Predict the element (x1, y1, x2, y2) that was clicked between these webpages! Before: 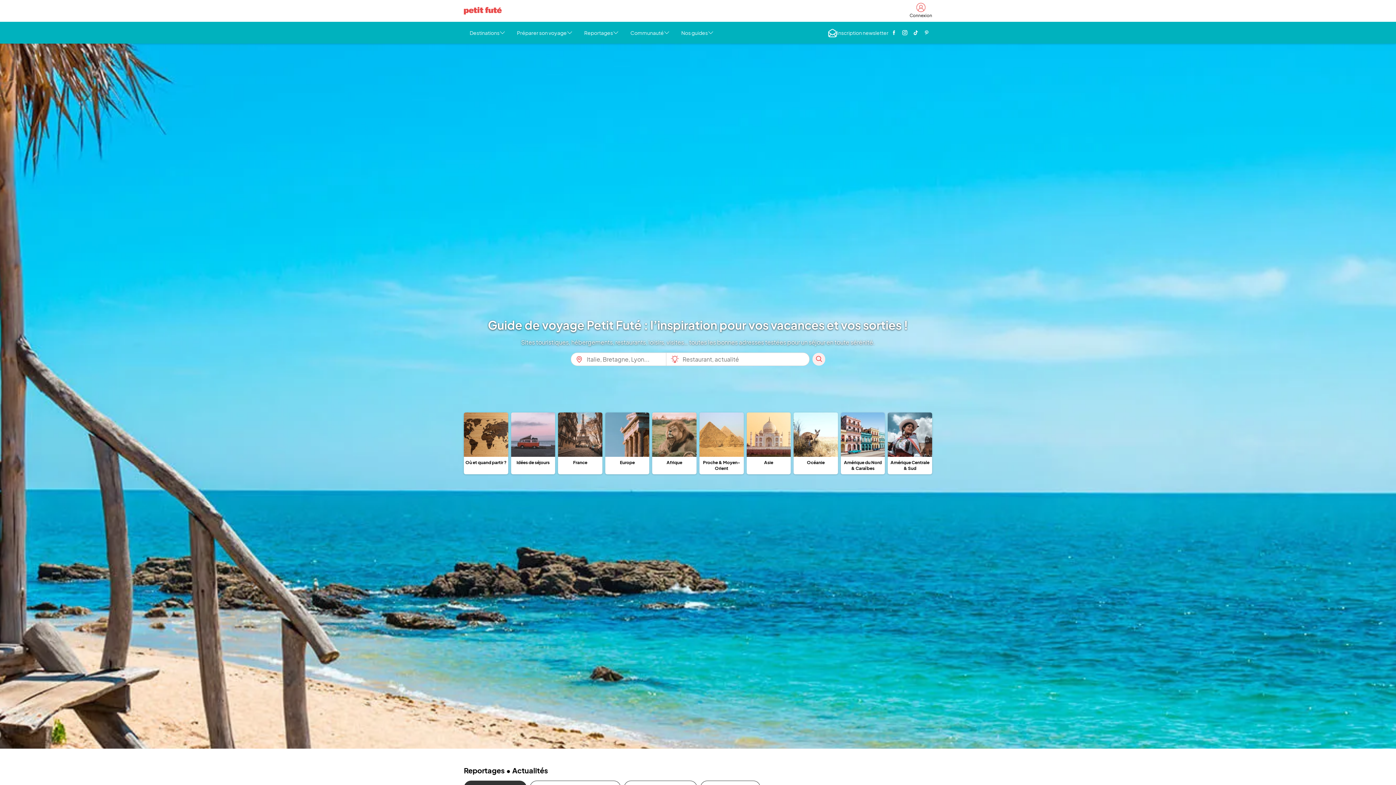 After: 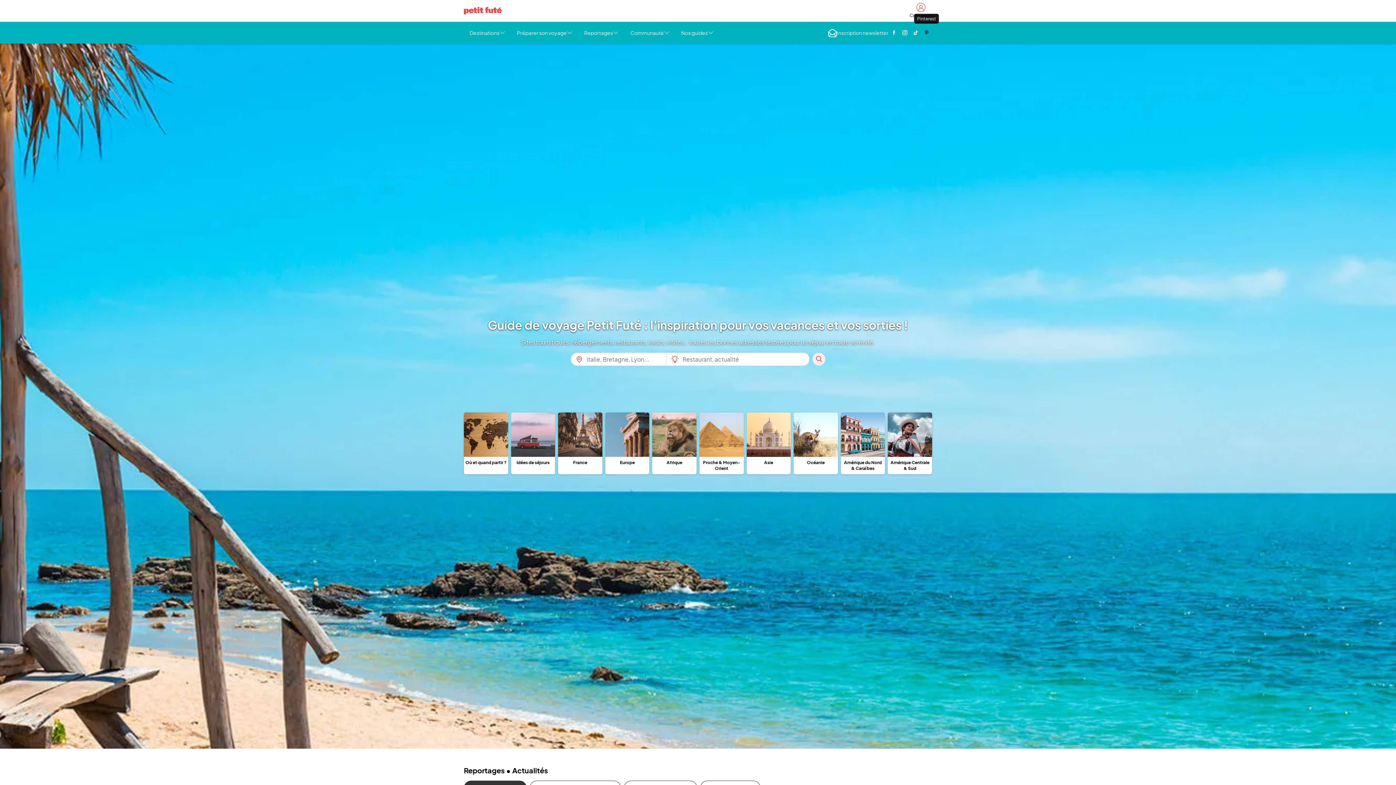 Action: bbox: (921, 25, 932, 39) label: Page Pinterest Petit Futé